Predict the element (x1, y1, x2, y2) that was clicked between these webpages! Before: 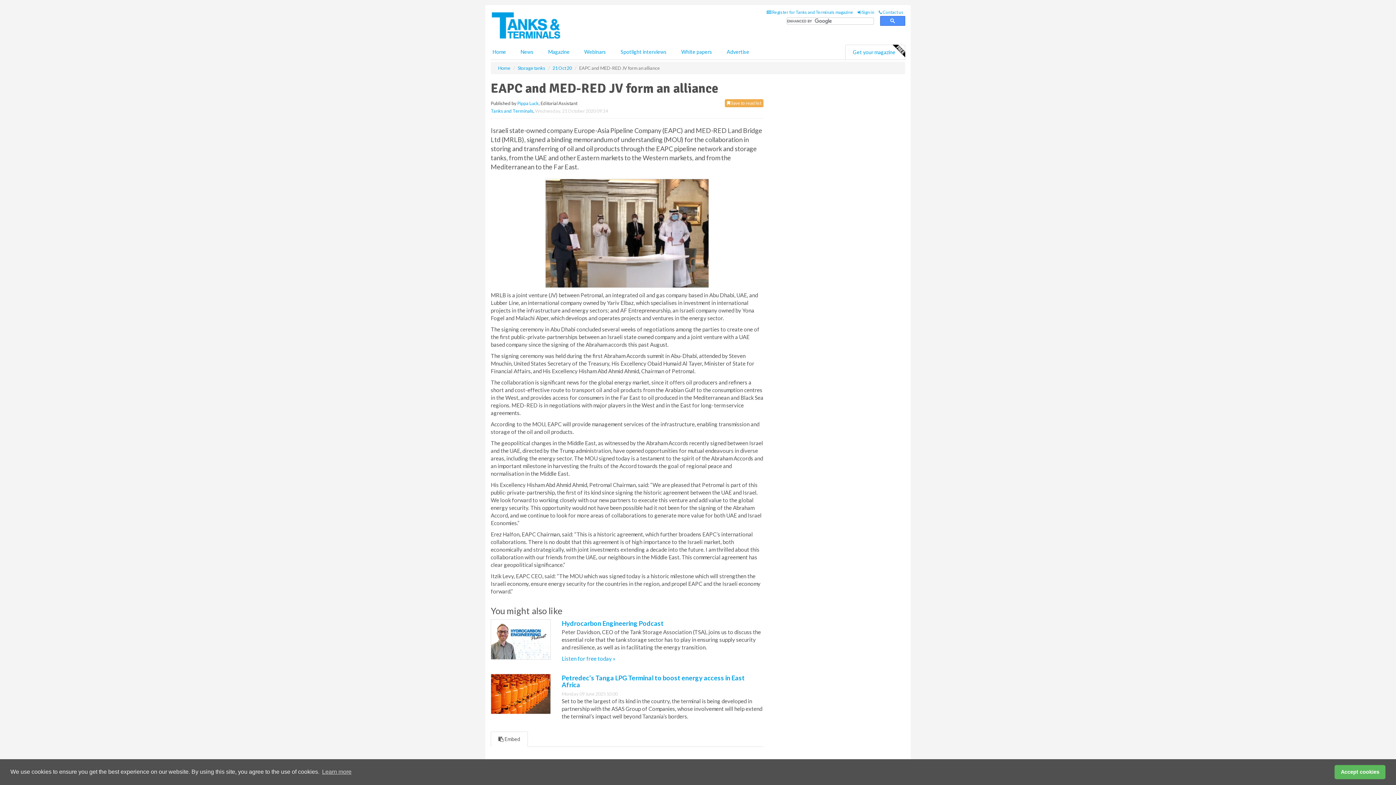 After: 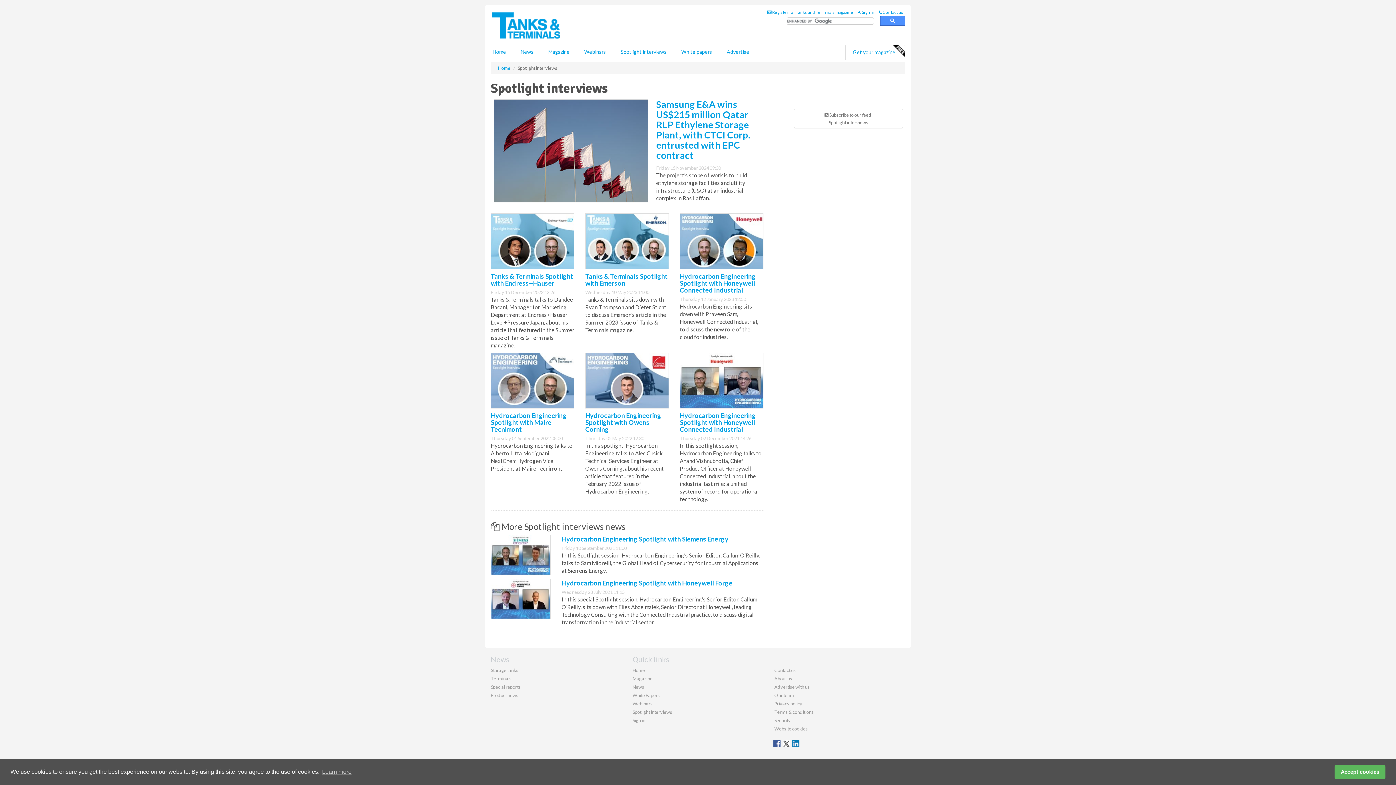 Action: bbox: (613, 44, 674, 59) label: Spotlight interviews